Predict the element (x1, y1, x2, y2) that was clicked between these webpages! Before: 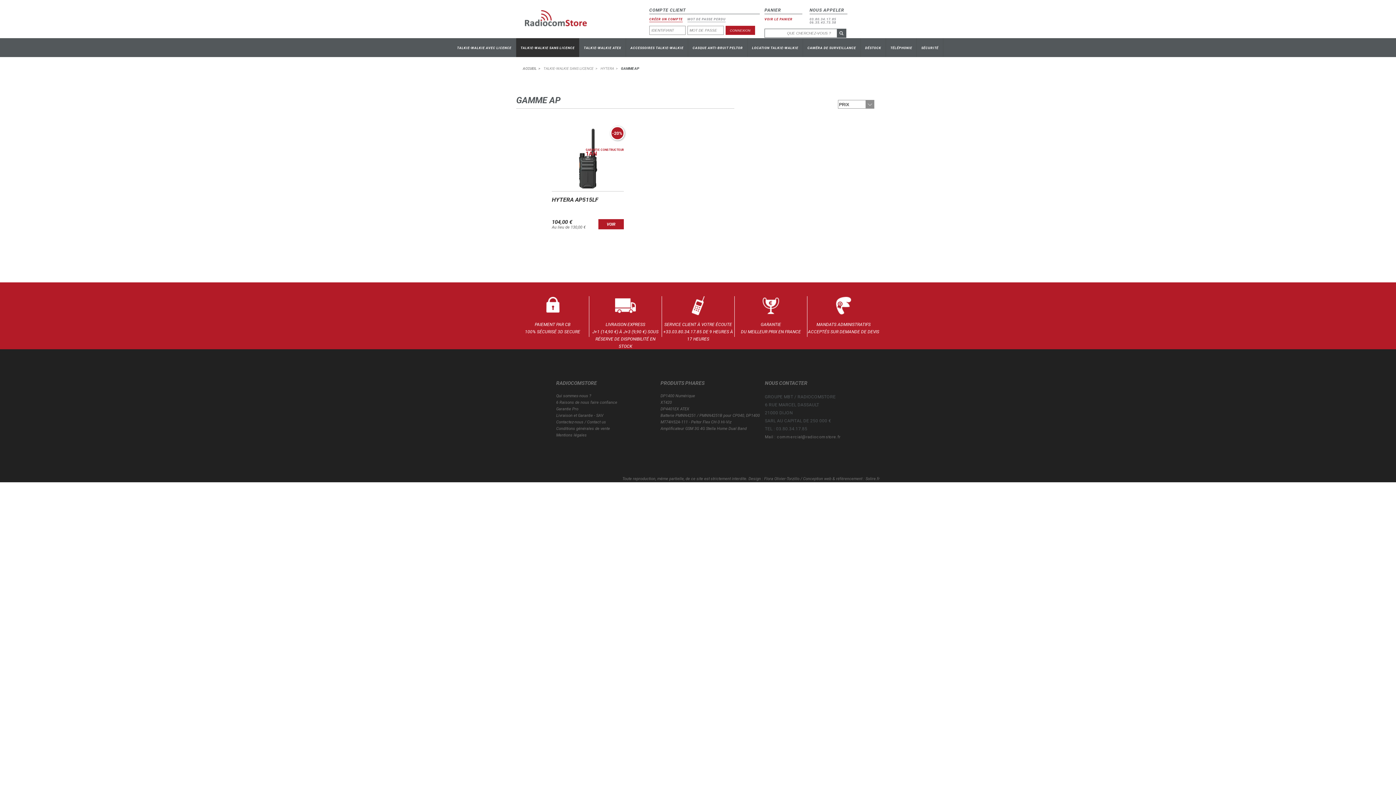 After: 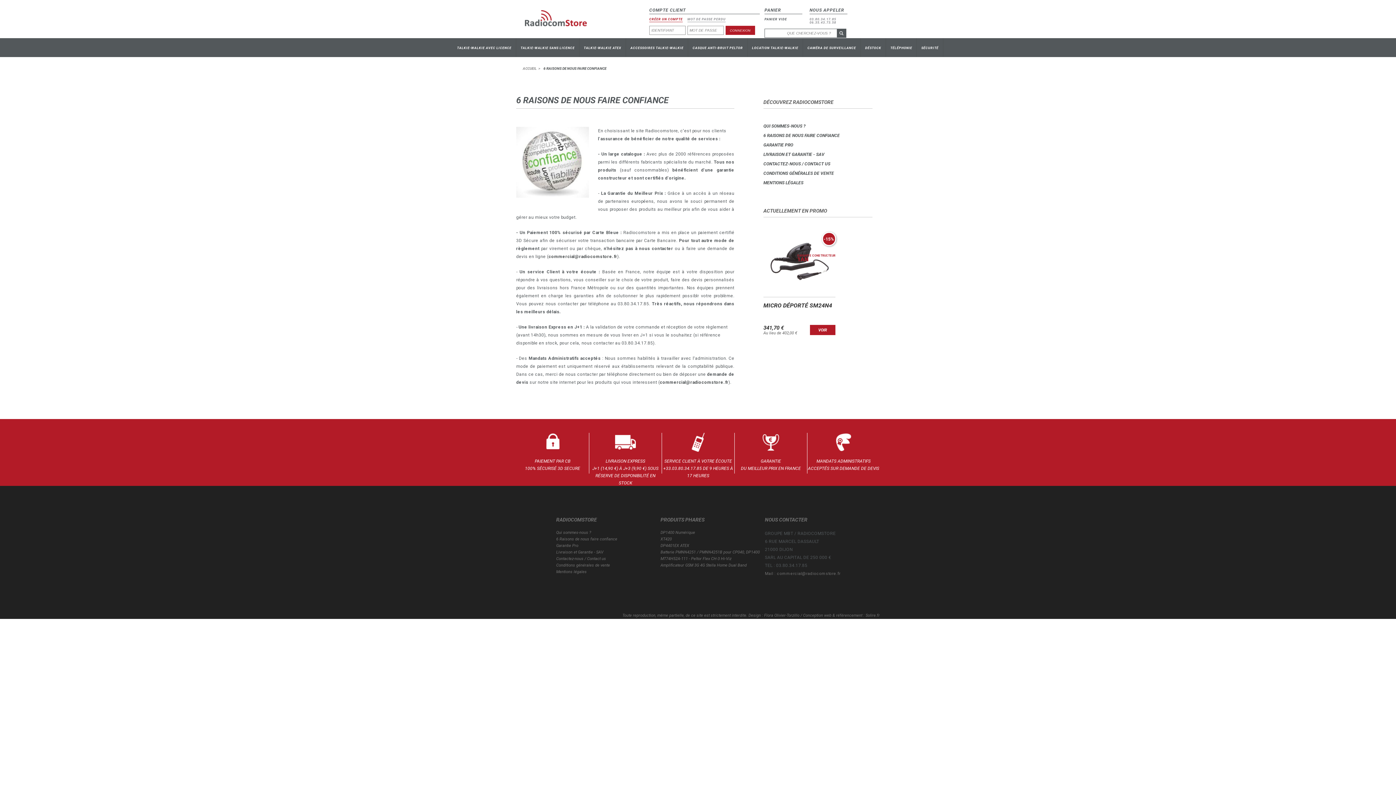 Action: label: 6 Raisons de nous faire confiance bbox: (556, 400, 617, 405)